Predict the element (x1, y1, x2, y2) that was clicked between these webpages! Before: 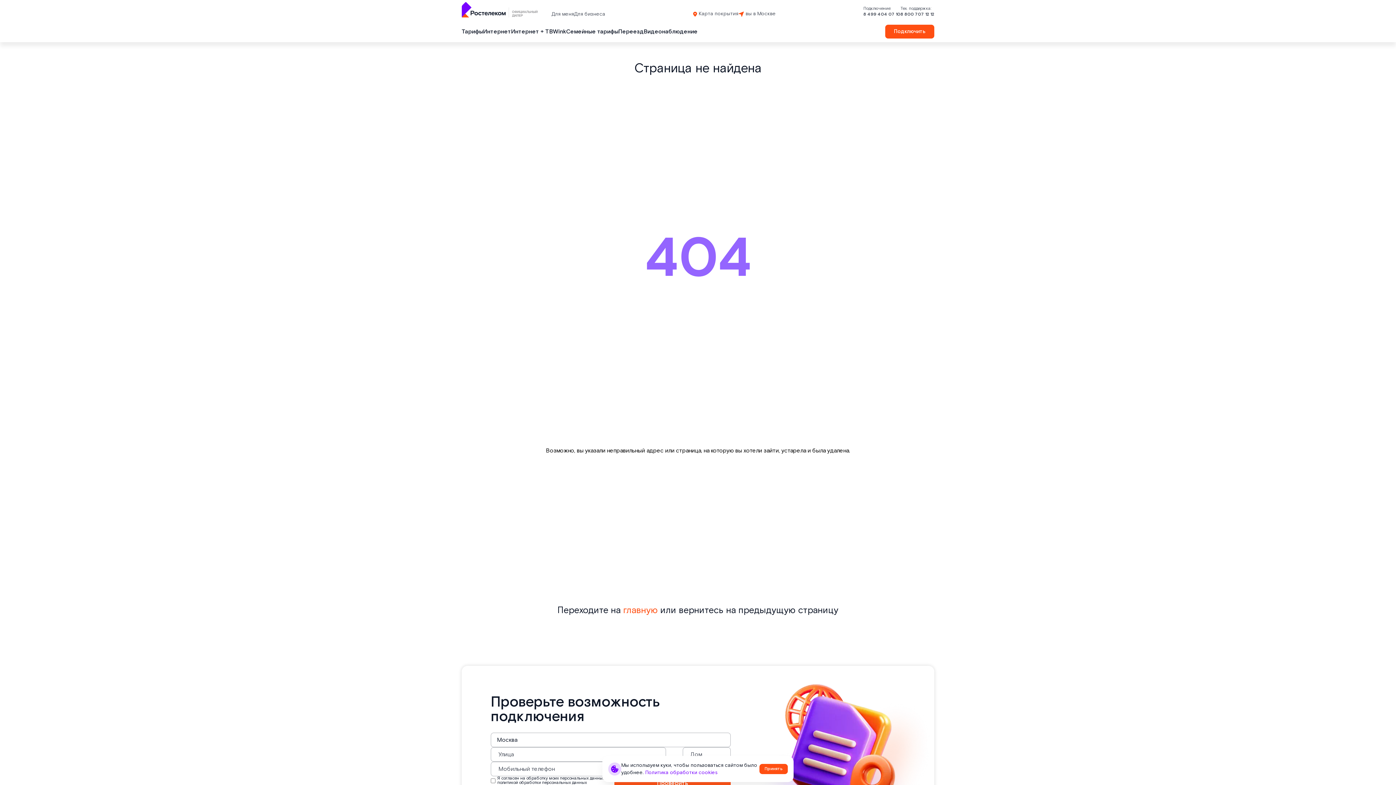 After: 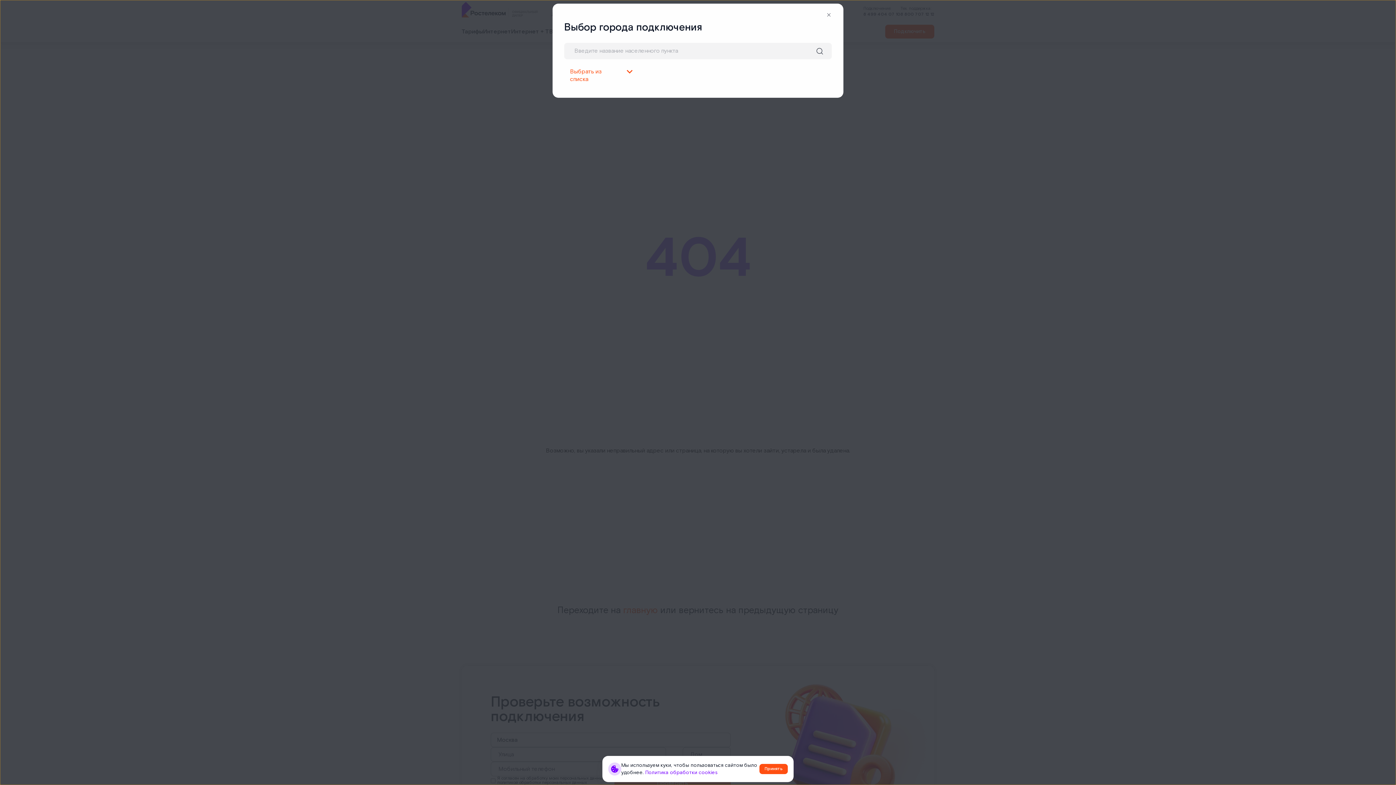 Action: bbox: (738, 10, 776, 17) label: вы в Москве